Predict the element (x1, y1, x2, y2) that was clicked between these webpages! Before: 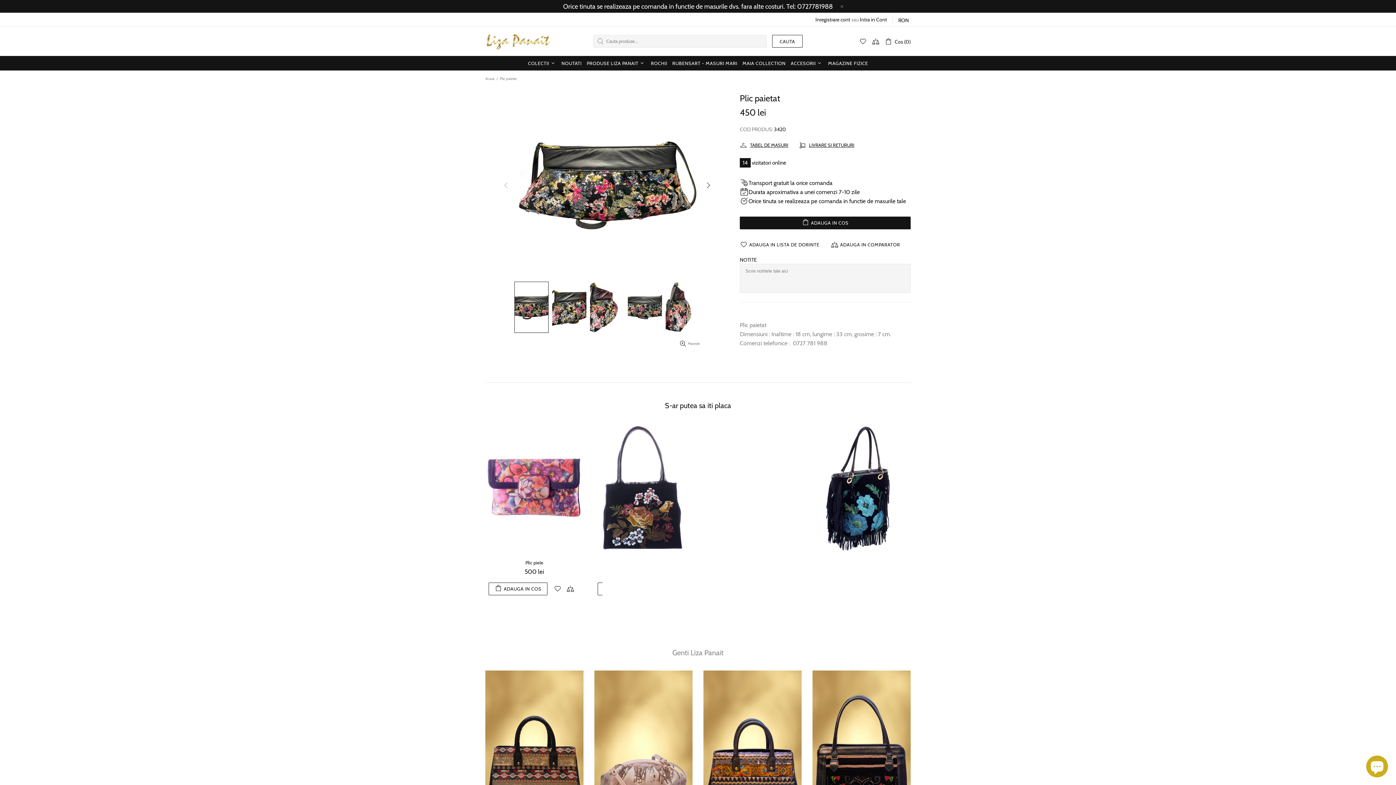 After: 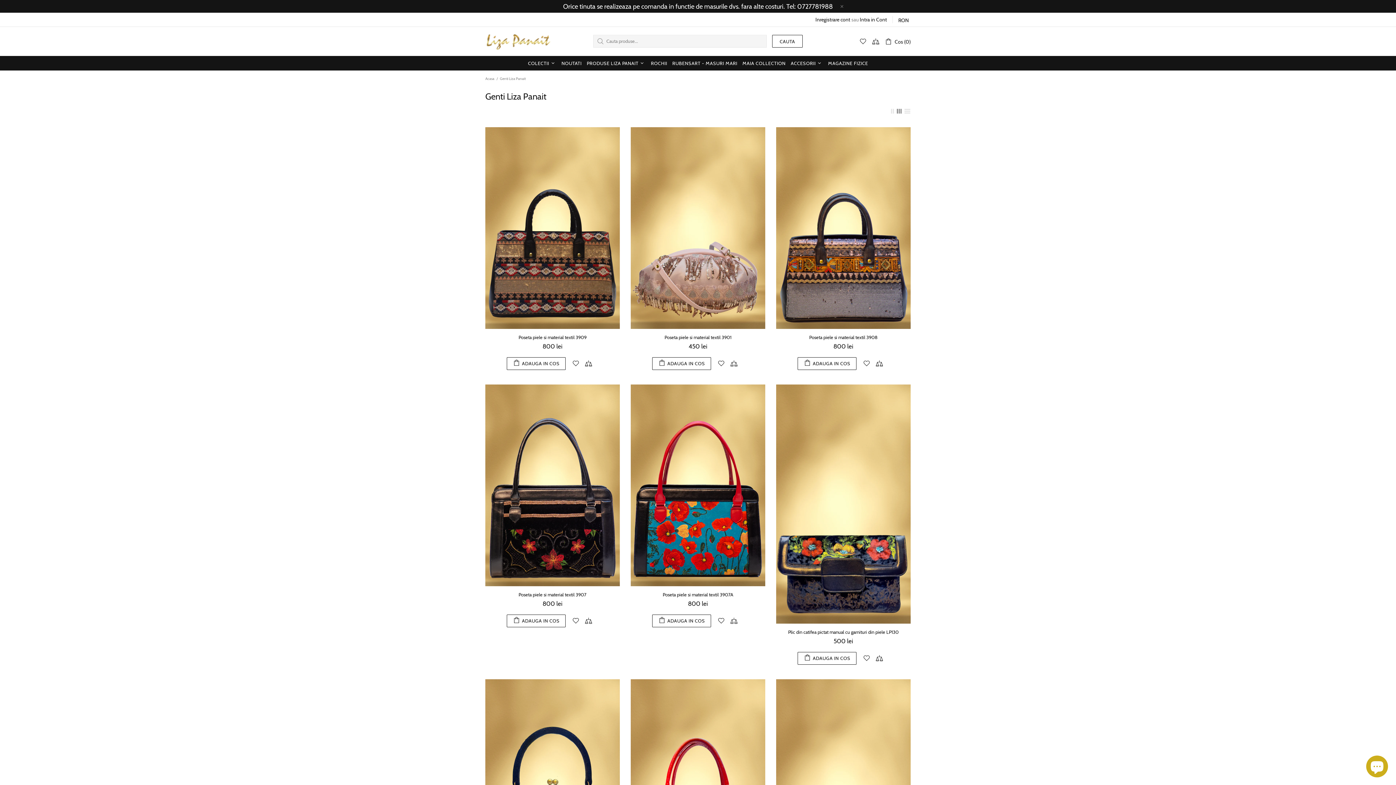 Action: bbox: (672, 631, 723, 641) label: Genti Liza Panait